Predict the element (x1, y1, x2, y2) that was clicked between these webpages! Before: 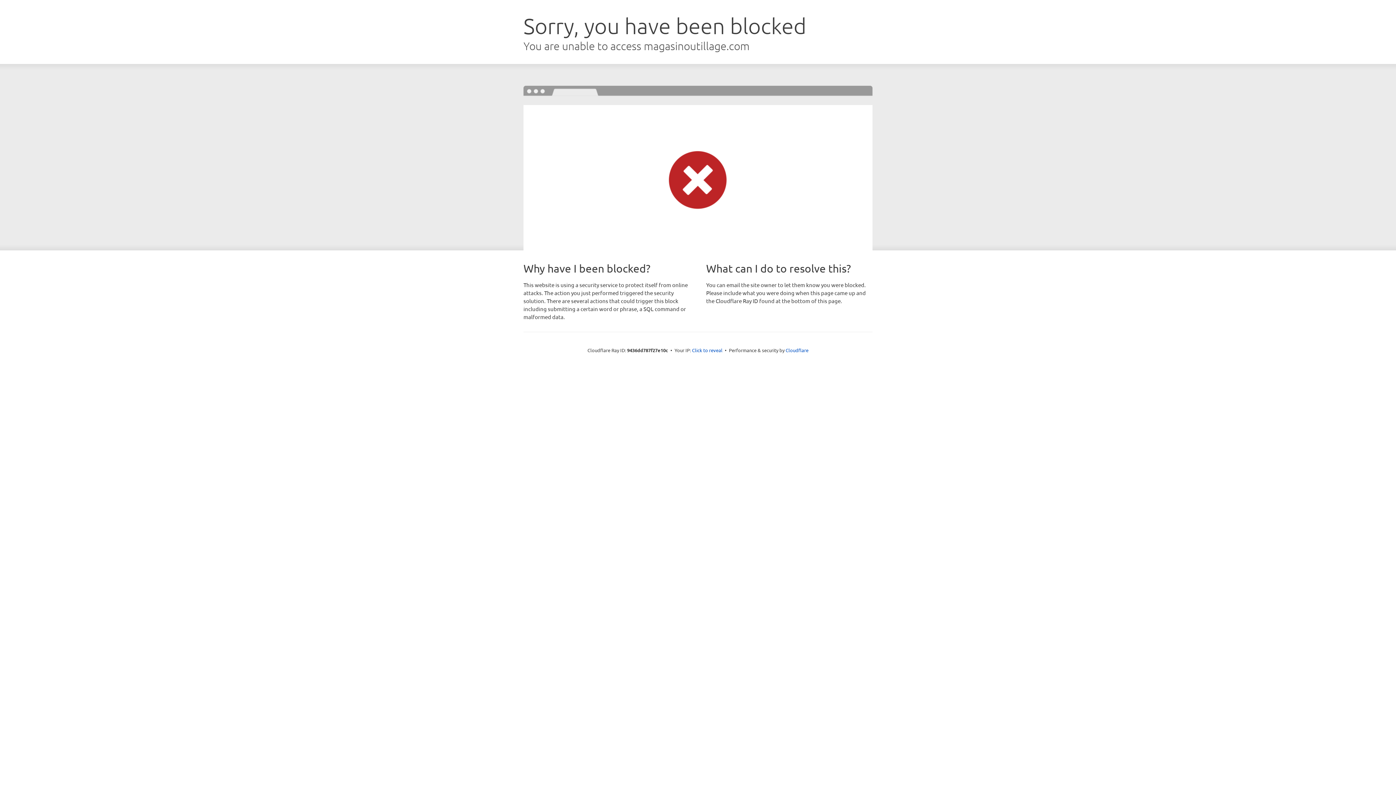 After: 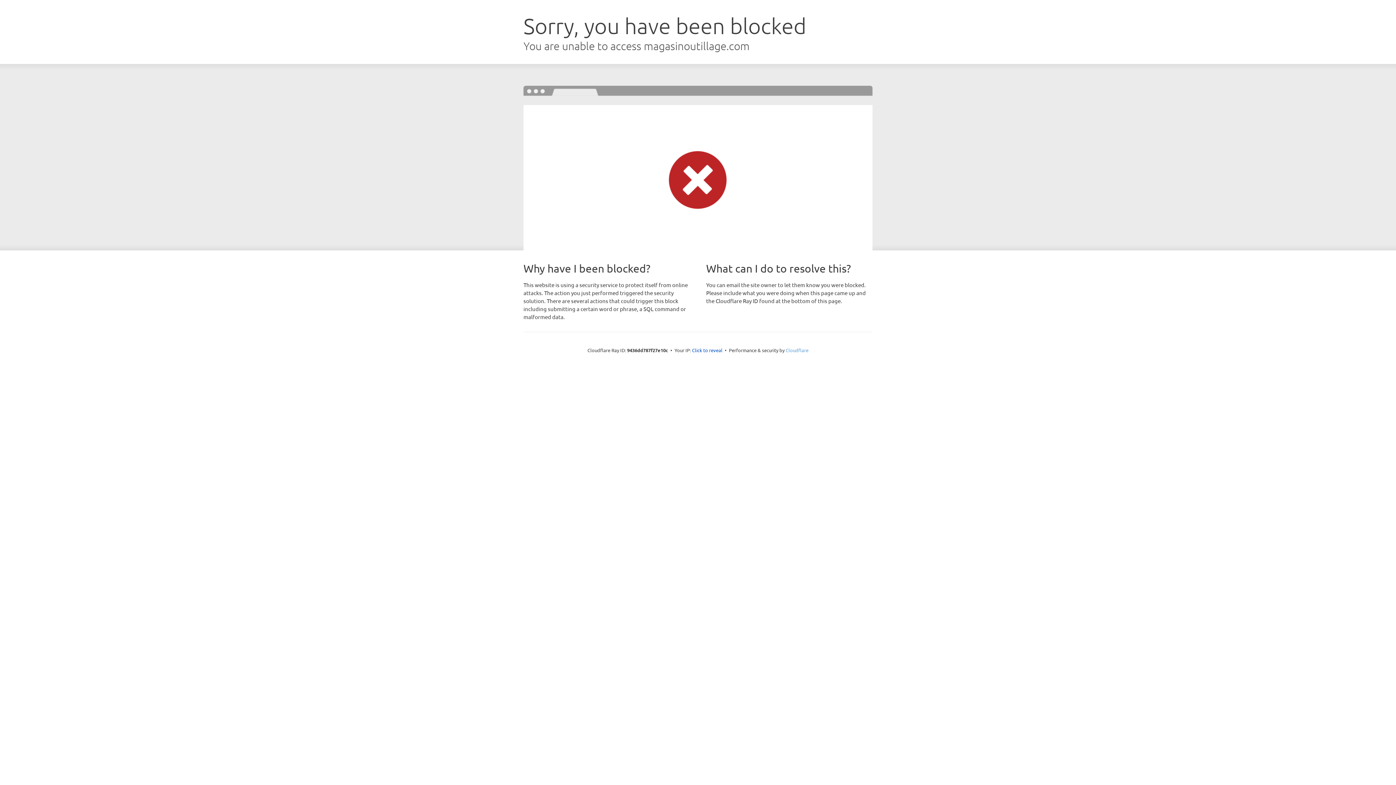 Action: bbox: (785, 347, 808, 353) label: Cloudflare